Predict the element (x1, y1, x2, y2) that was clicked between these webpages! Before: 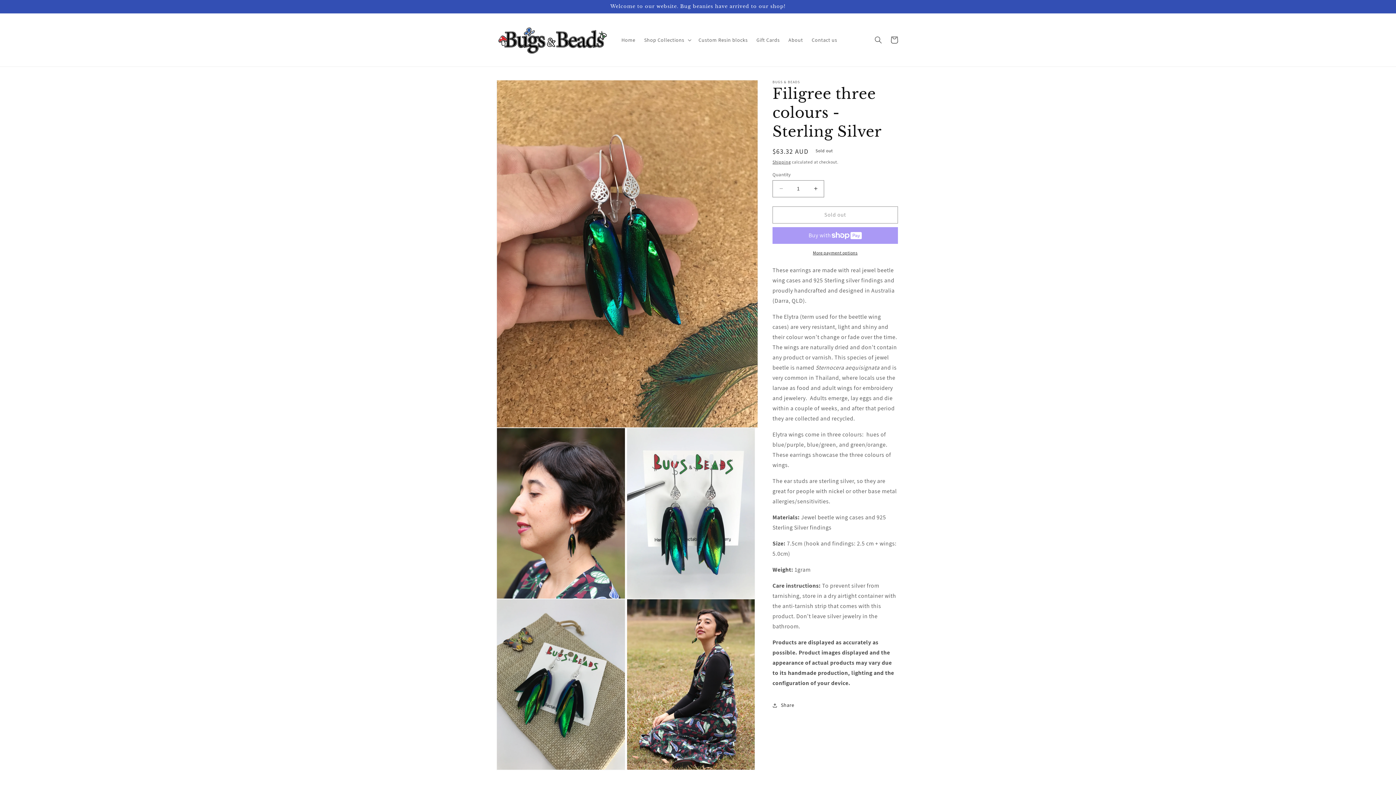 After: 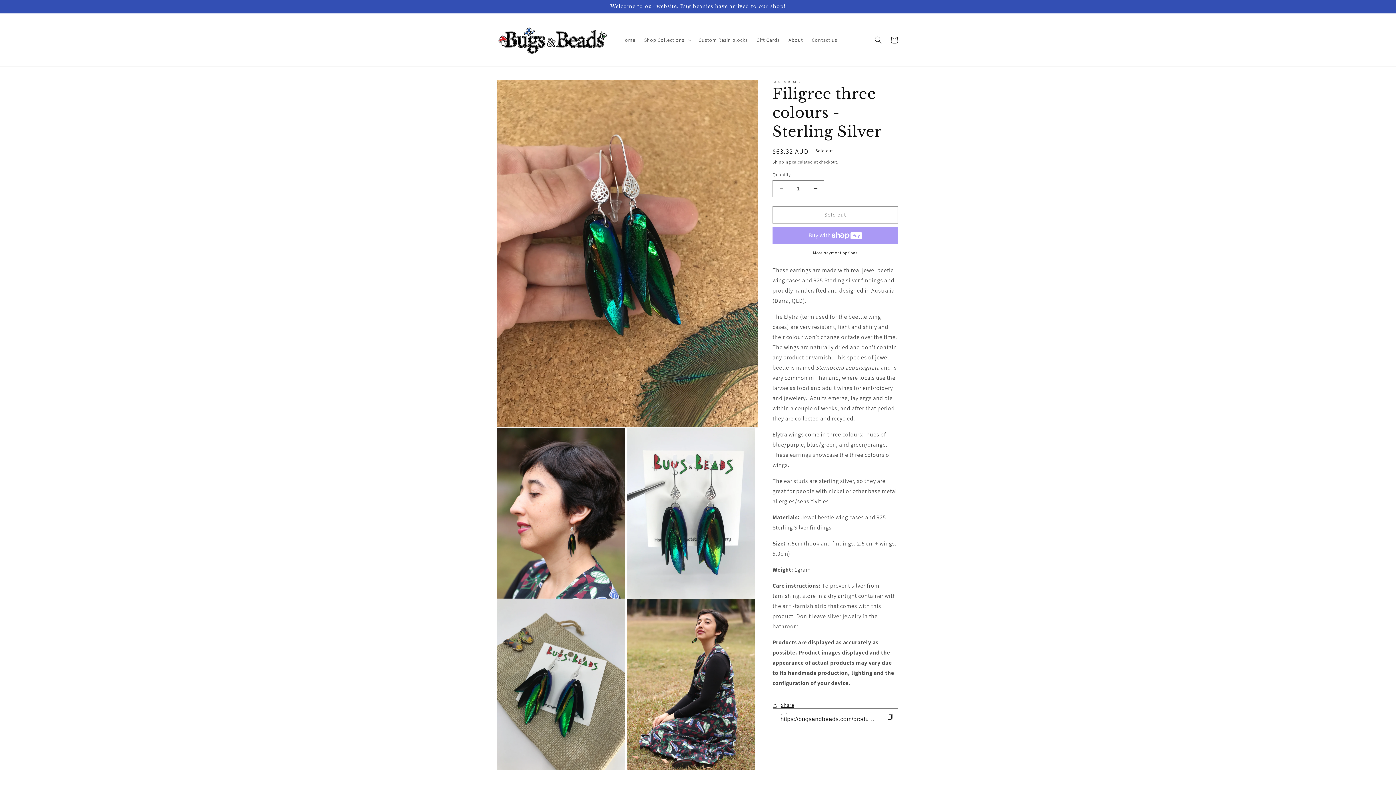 Action: label: Share bbox: (772, 697, 794, 713)